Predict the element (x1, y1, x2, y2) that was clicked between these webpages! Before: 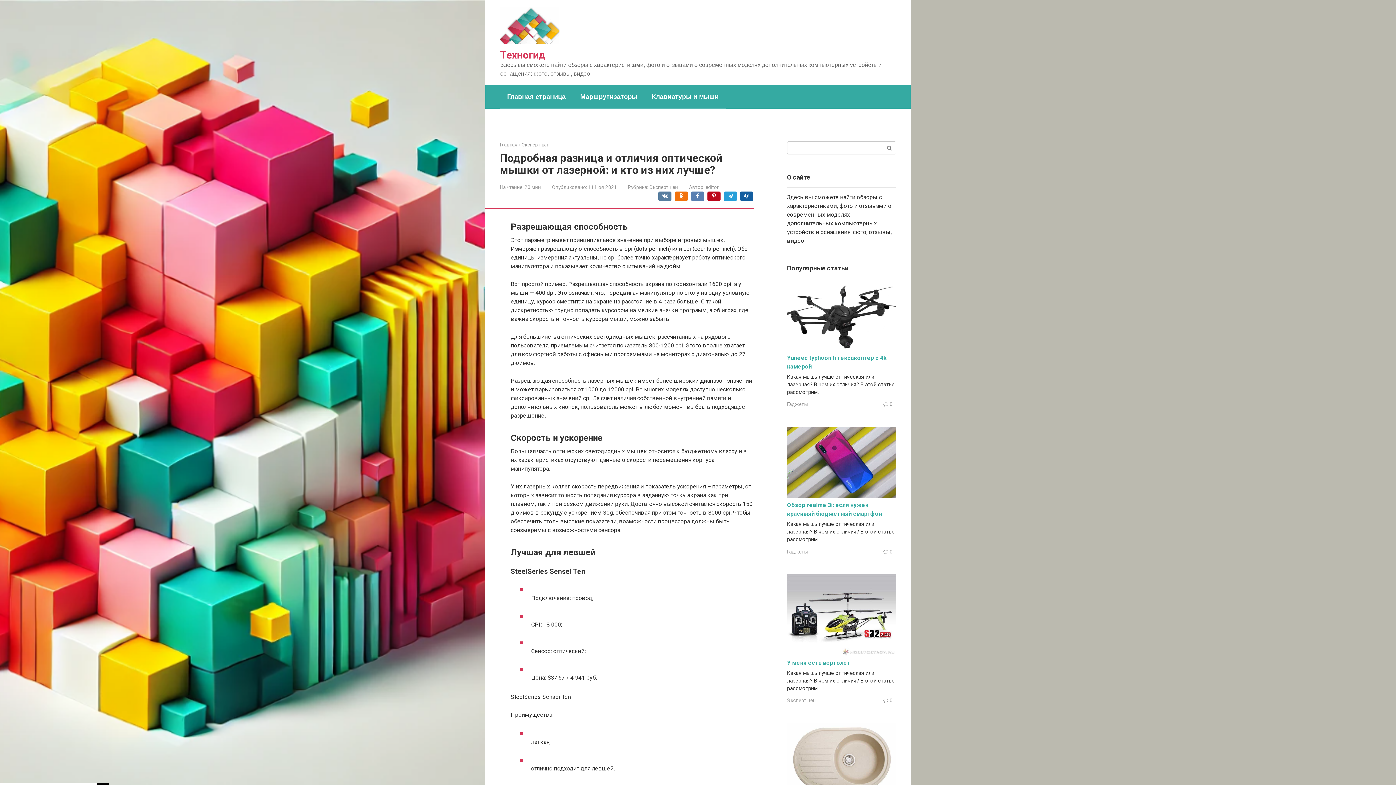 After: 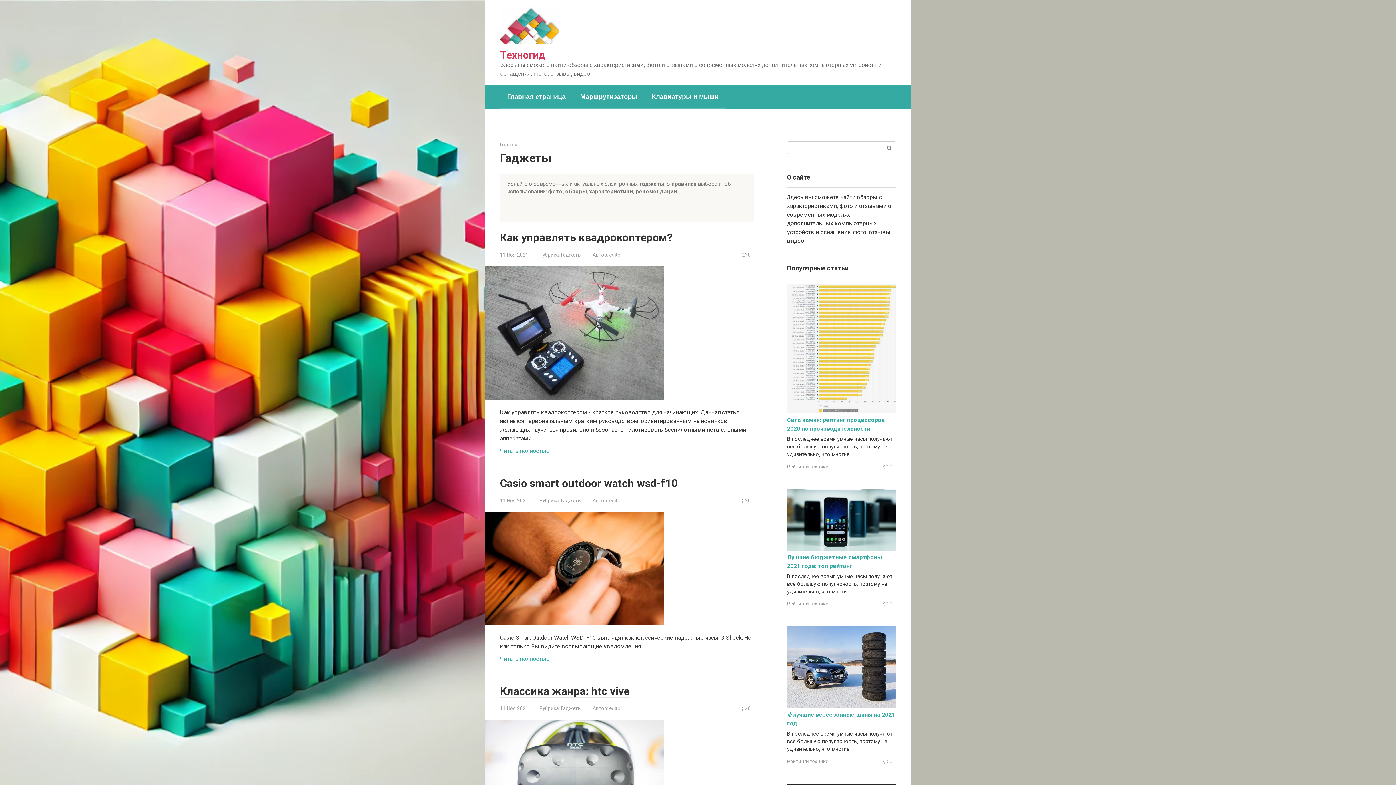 Action: label: Гаджеты bbox: (787, 401, 808, 407)